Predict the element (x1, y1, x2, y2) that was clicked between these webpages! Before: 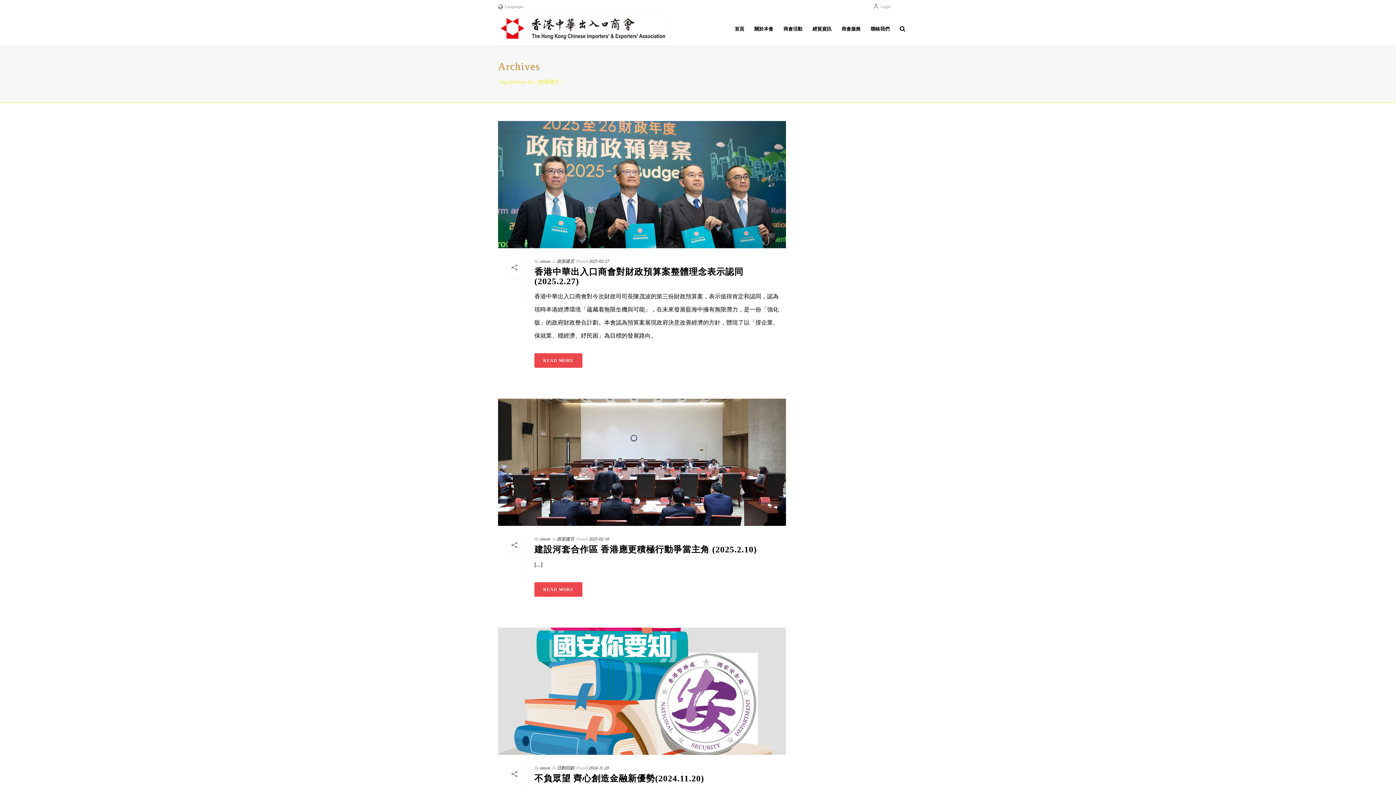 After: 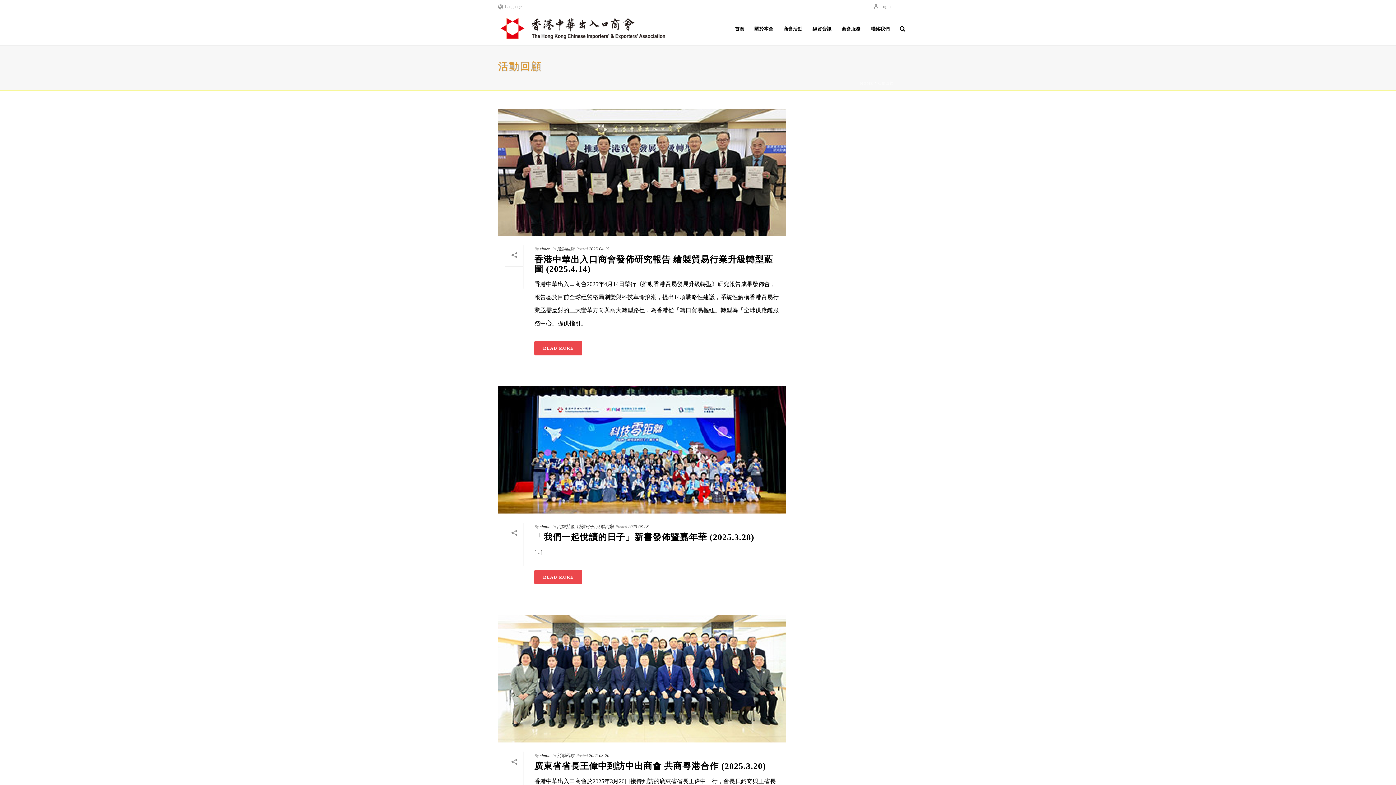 Action: bbox: (557, 765, 574, 770) label: 活動回顧